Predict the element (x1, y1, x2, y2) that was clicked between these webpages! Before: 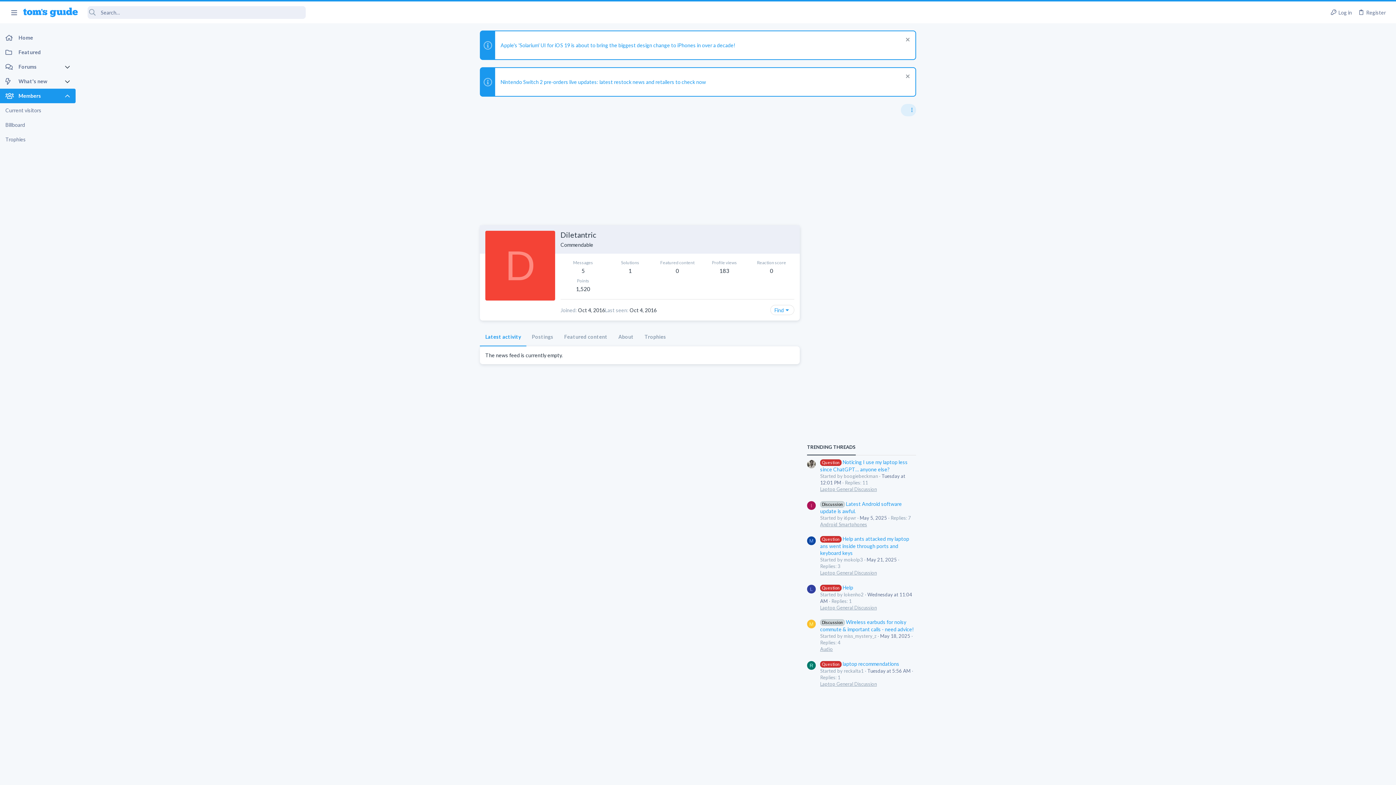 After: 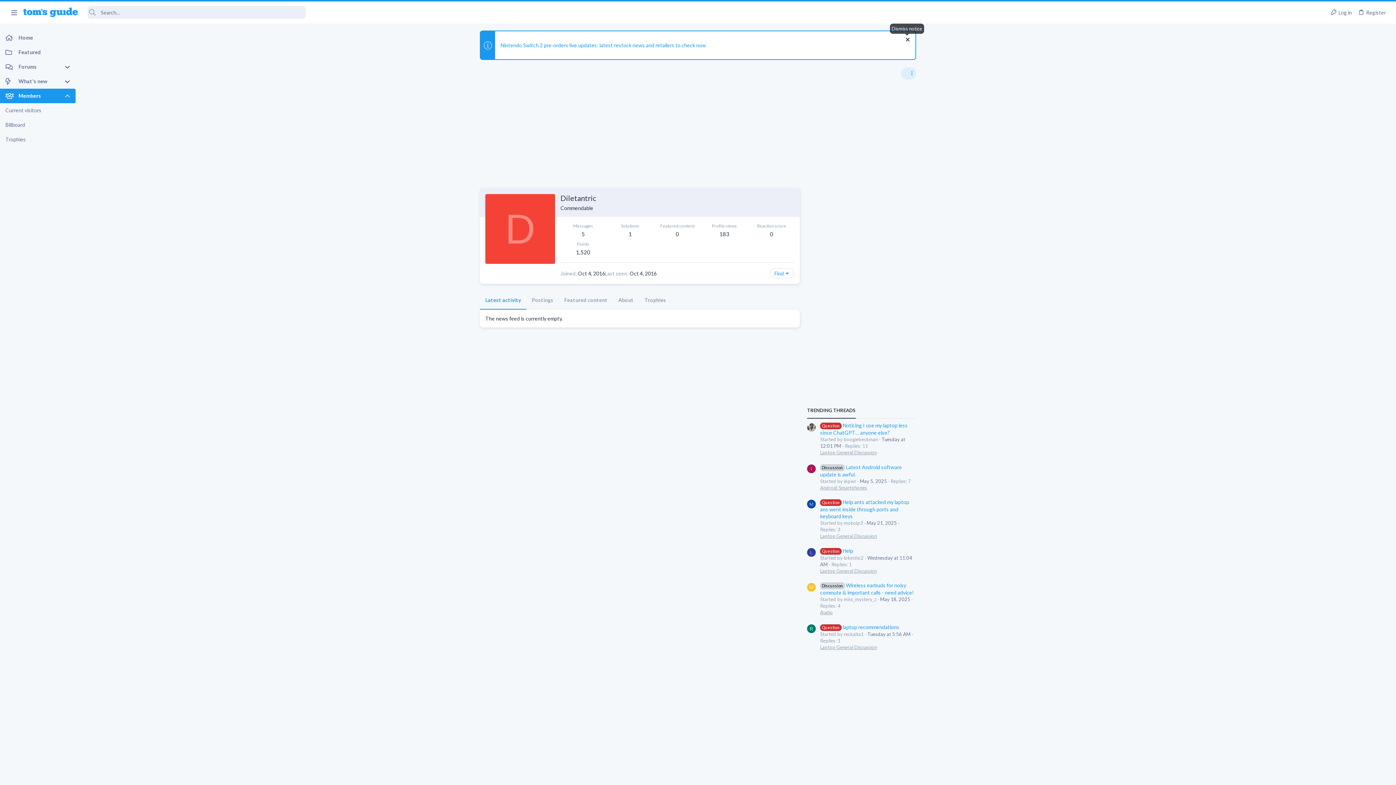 Action: label: Dismiss notice bbox: (904, 36, 910, 44)